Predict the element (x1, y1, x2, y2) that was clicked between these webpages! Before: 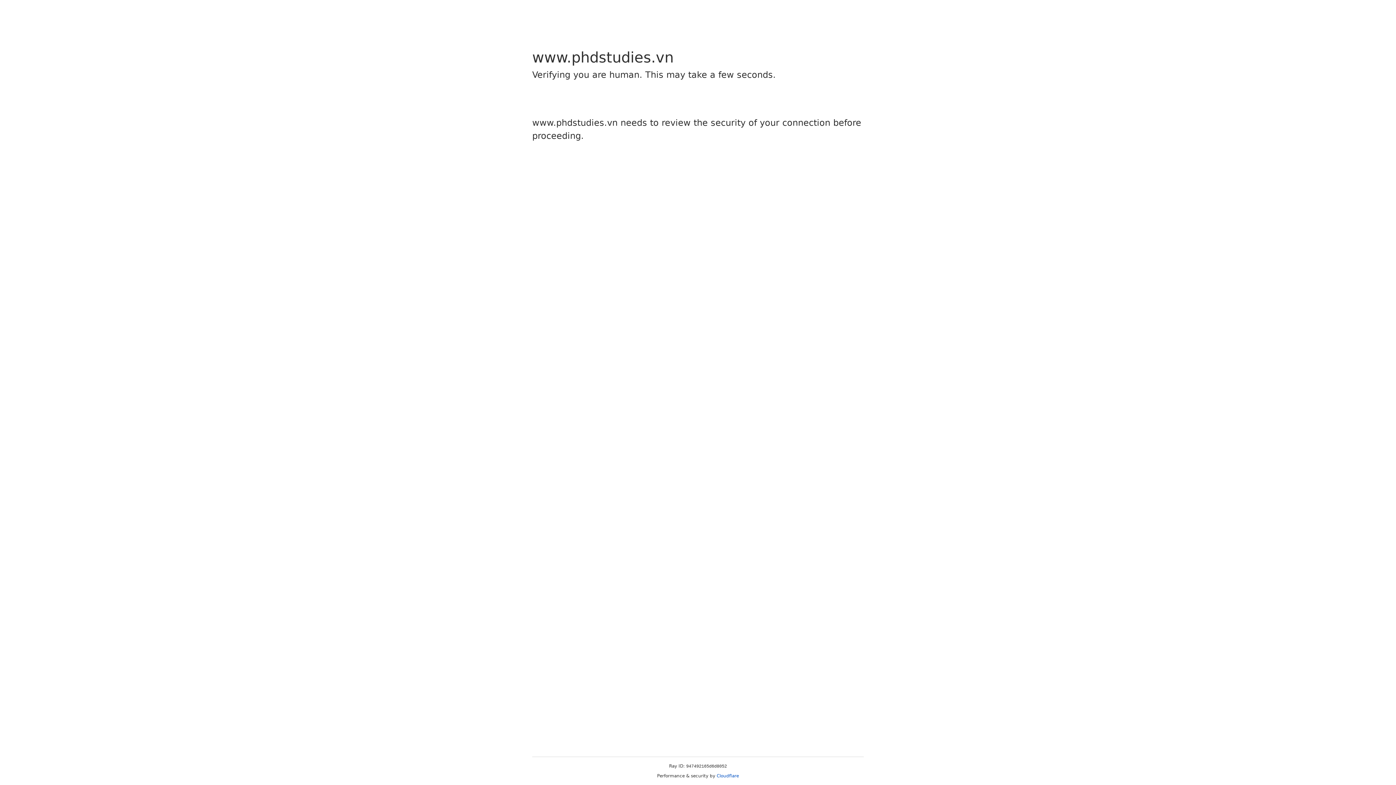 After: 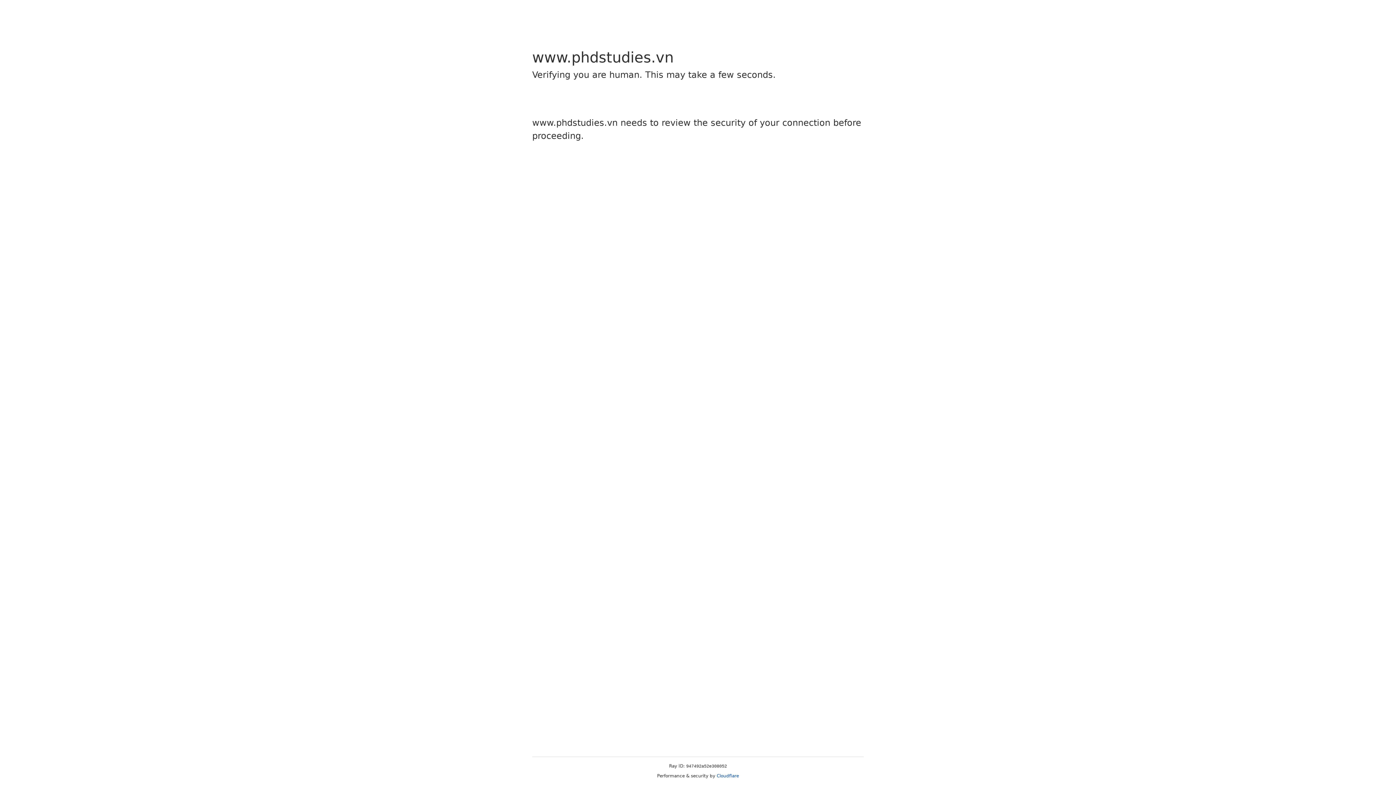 Action: bbox: (716, 773, 739, 778) label: Cloudflare